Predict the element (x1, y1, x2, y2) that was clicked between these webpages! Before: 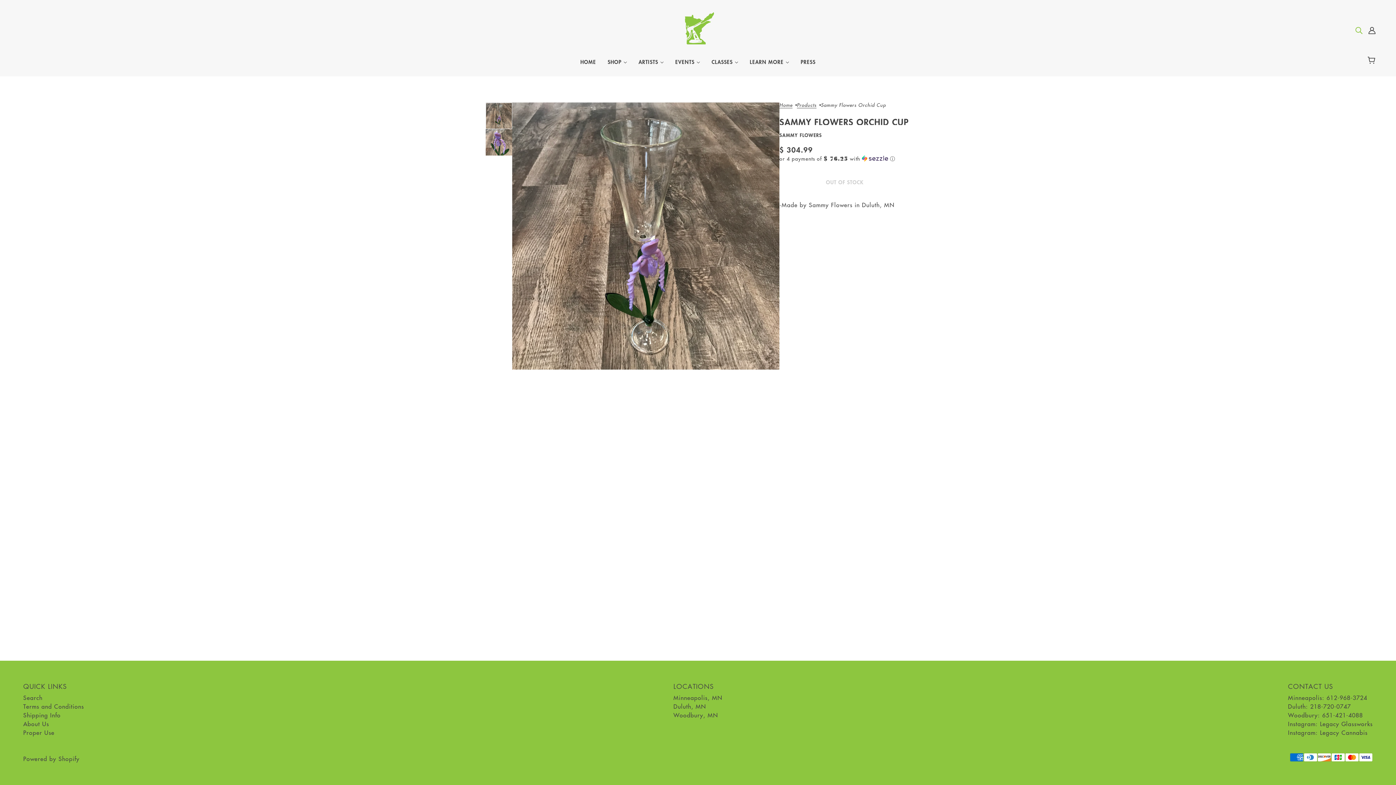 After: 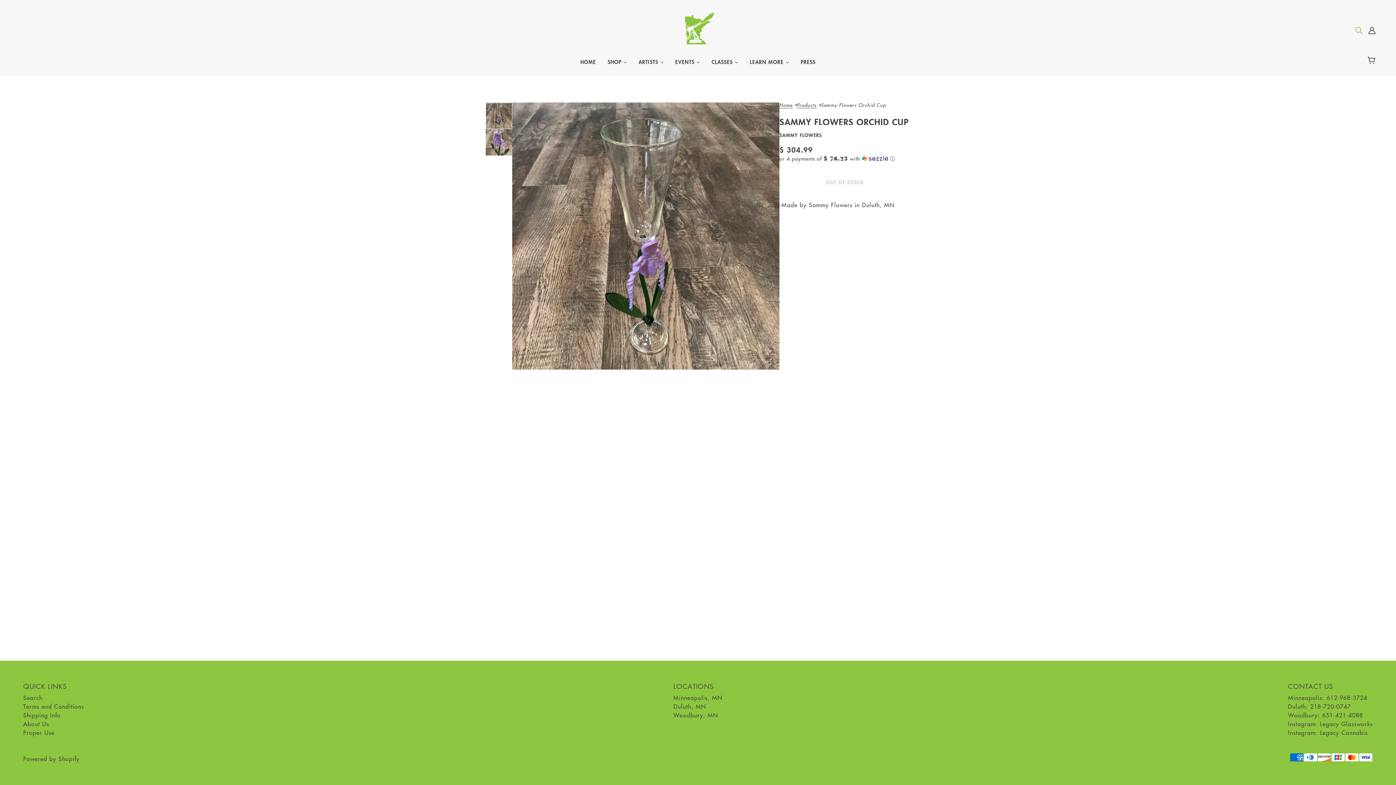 Action: label: Instagram: Legacy Glassworks bbox: (1288, 720, 1373, 728)